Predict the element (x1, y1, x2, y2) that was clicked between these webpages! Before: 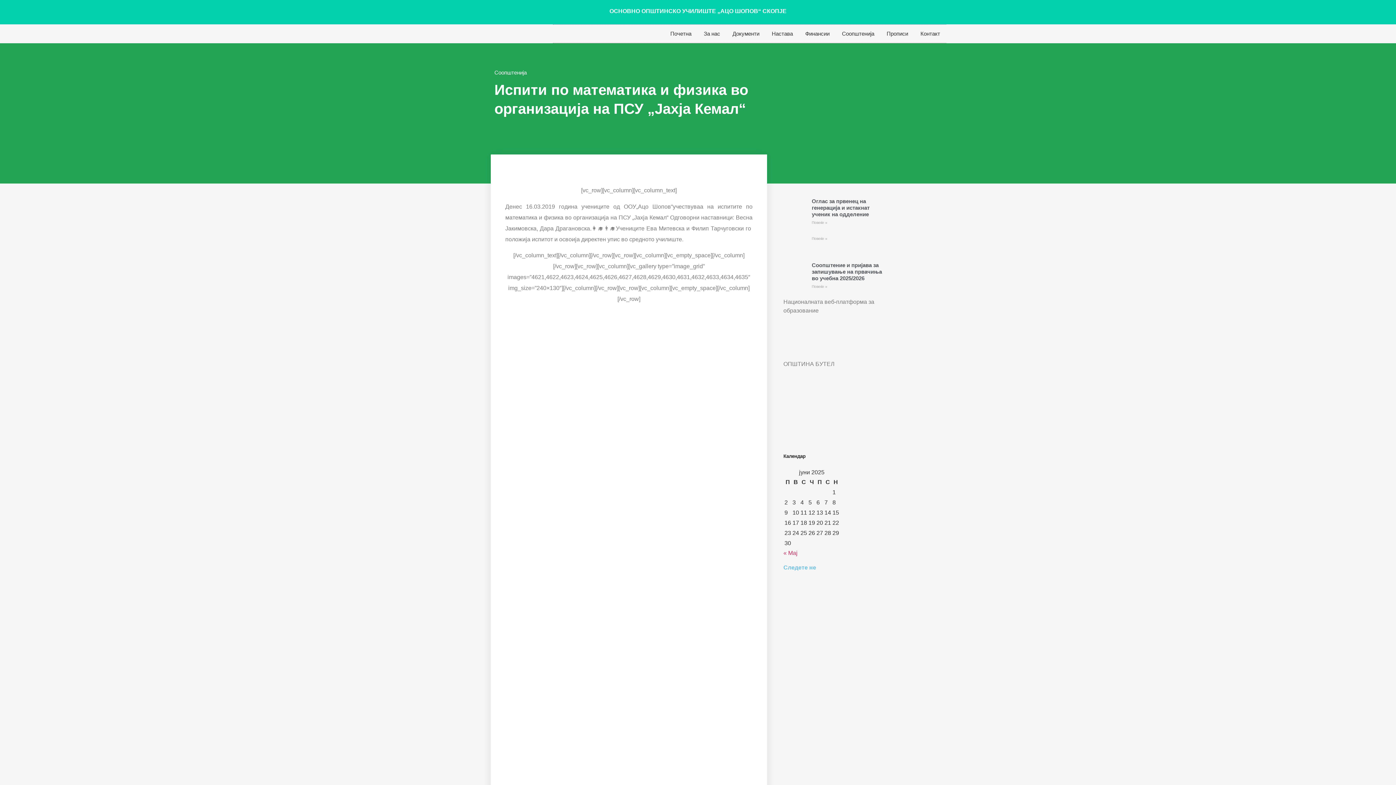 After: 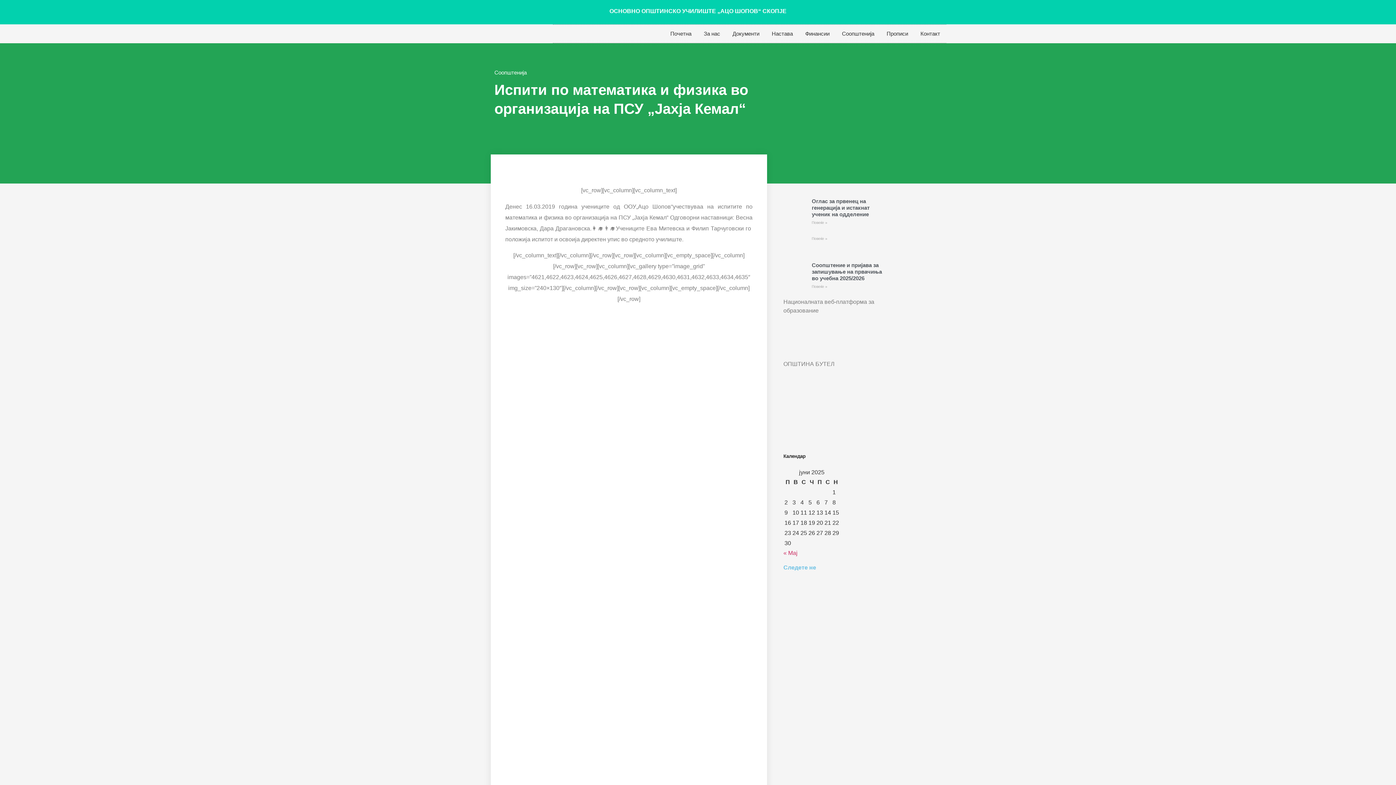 Action: bbox: (806, 343, 865, 352)